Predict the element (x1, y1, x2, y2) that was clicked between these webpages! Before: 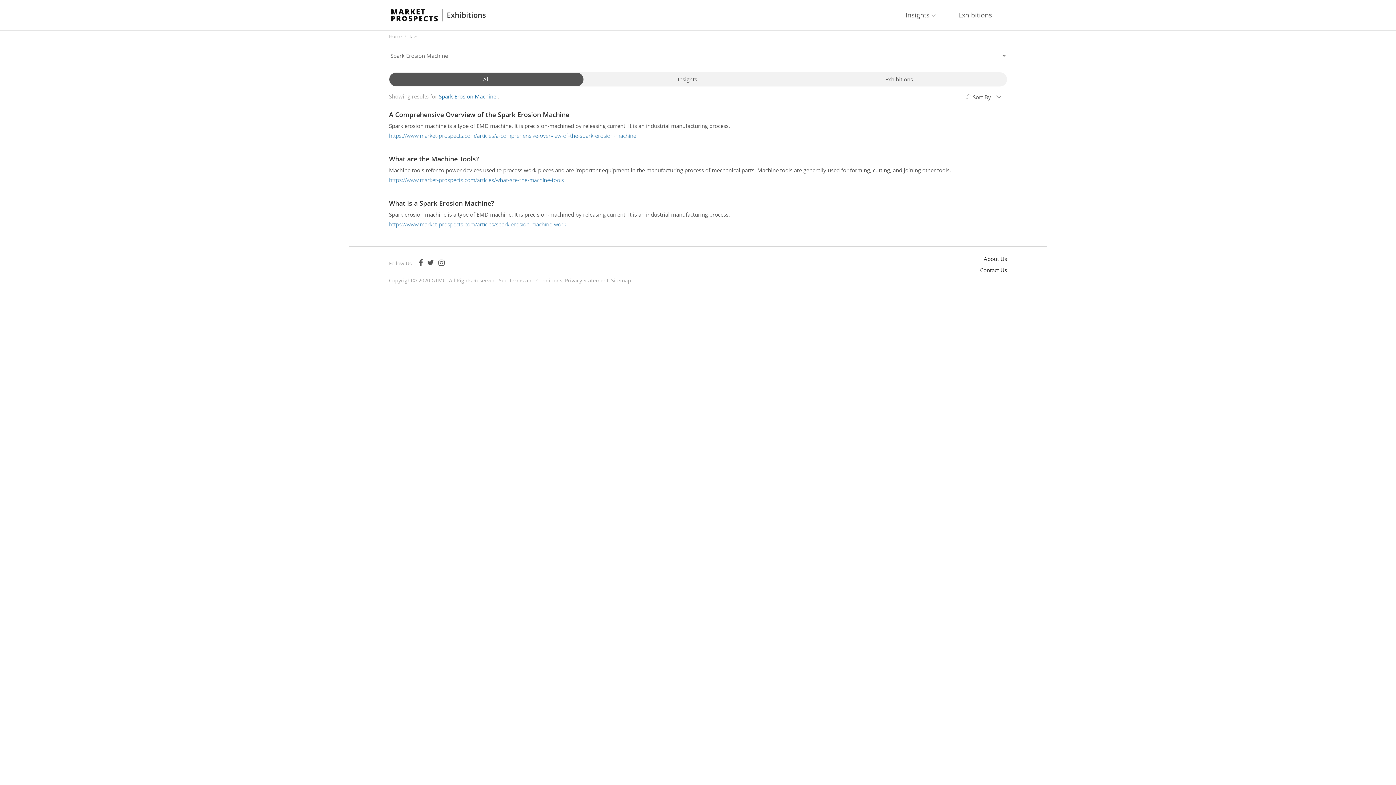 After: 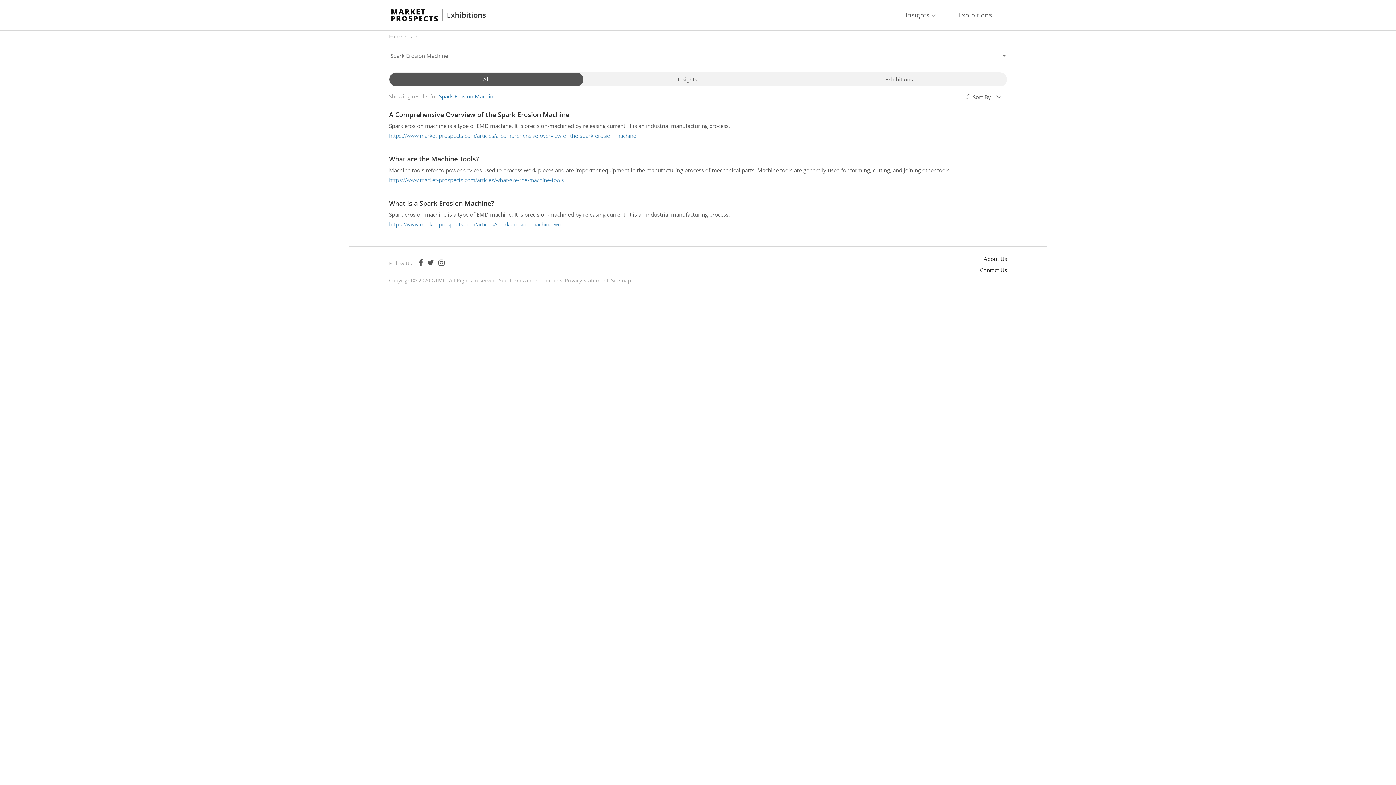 Action: bbox: (509, 277, 562, 284) label: Terms and Conditions